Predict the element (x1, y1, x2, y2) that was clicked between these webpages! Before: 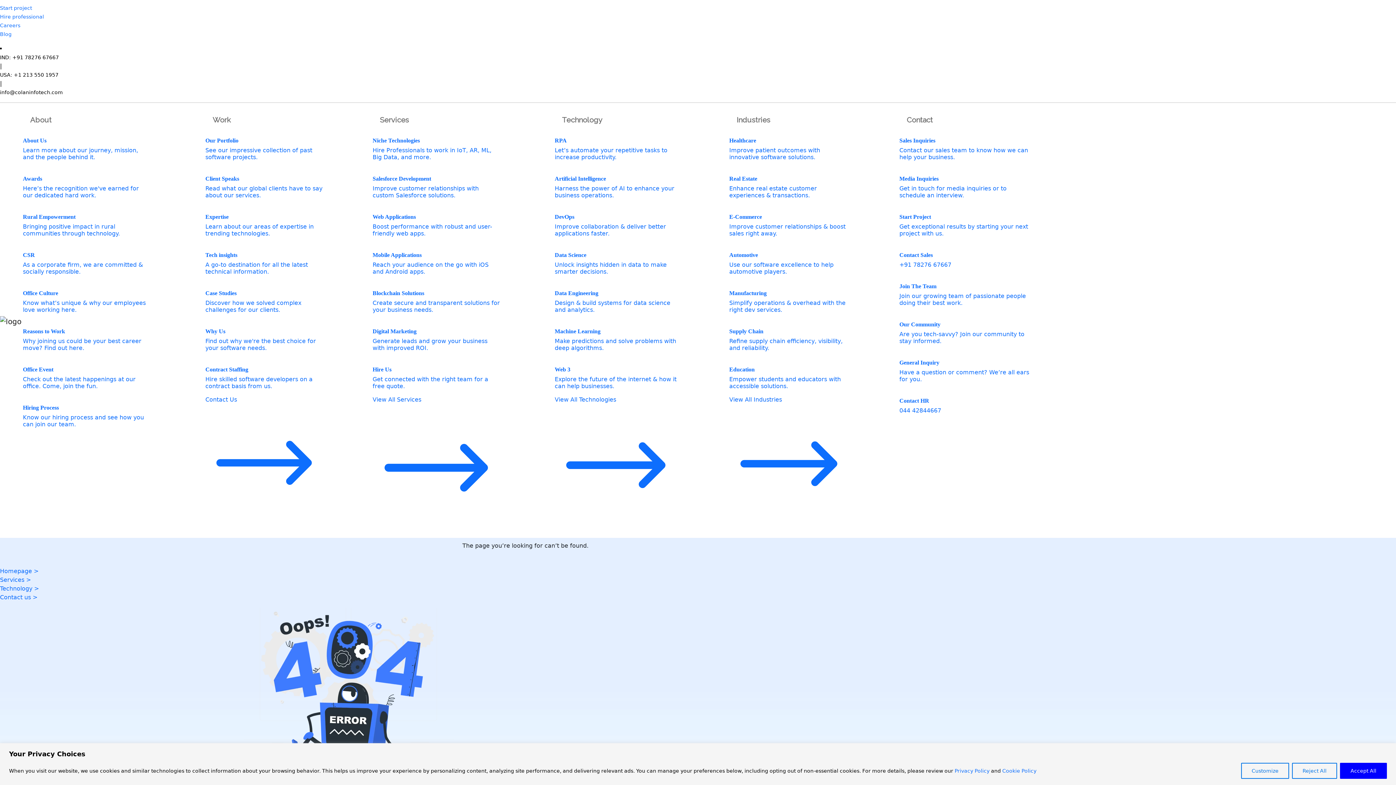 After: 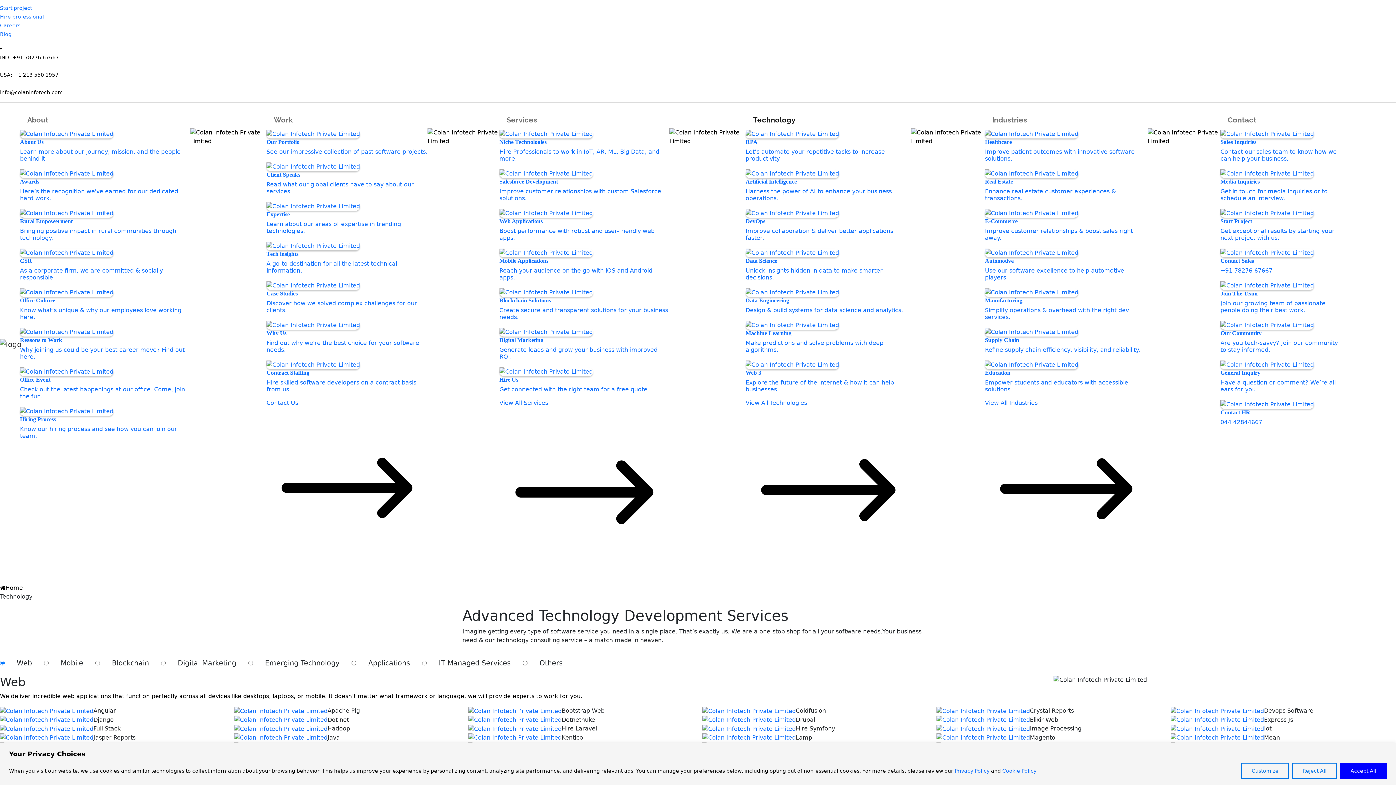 Action: bbox: (559, 111, 733, 128) label: Technology